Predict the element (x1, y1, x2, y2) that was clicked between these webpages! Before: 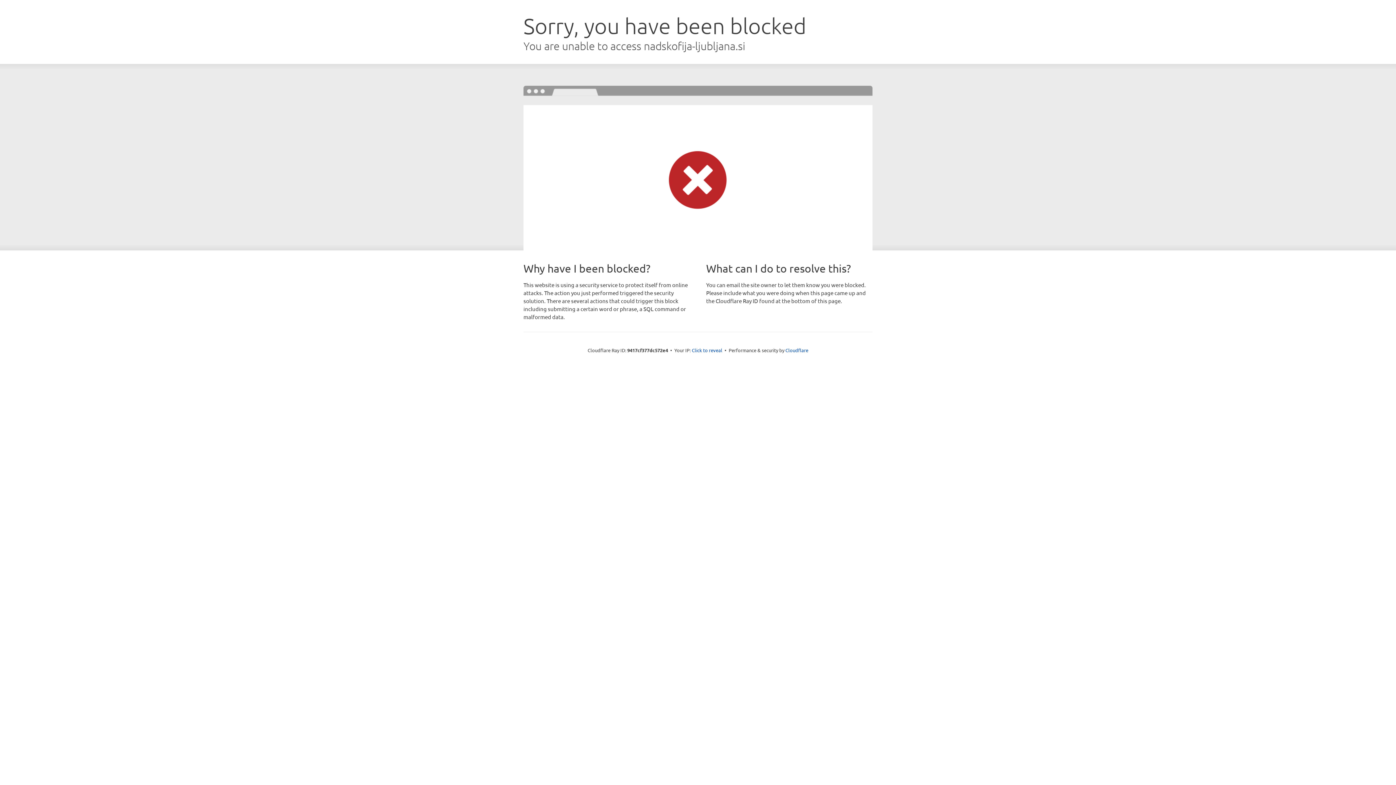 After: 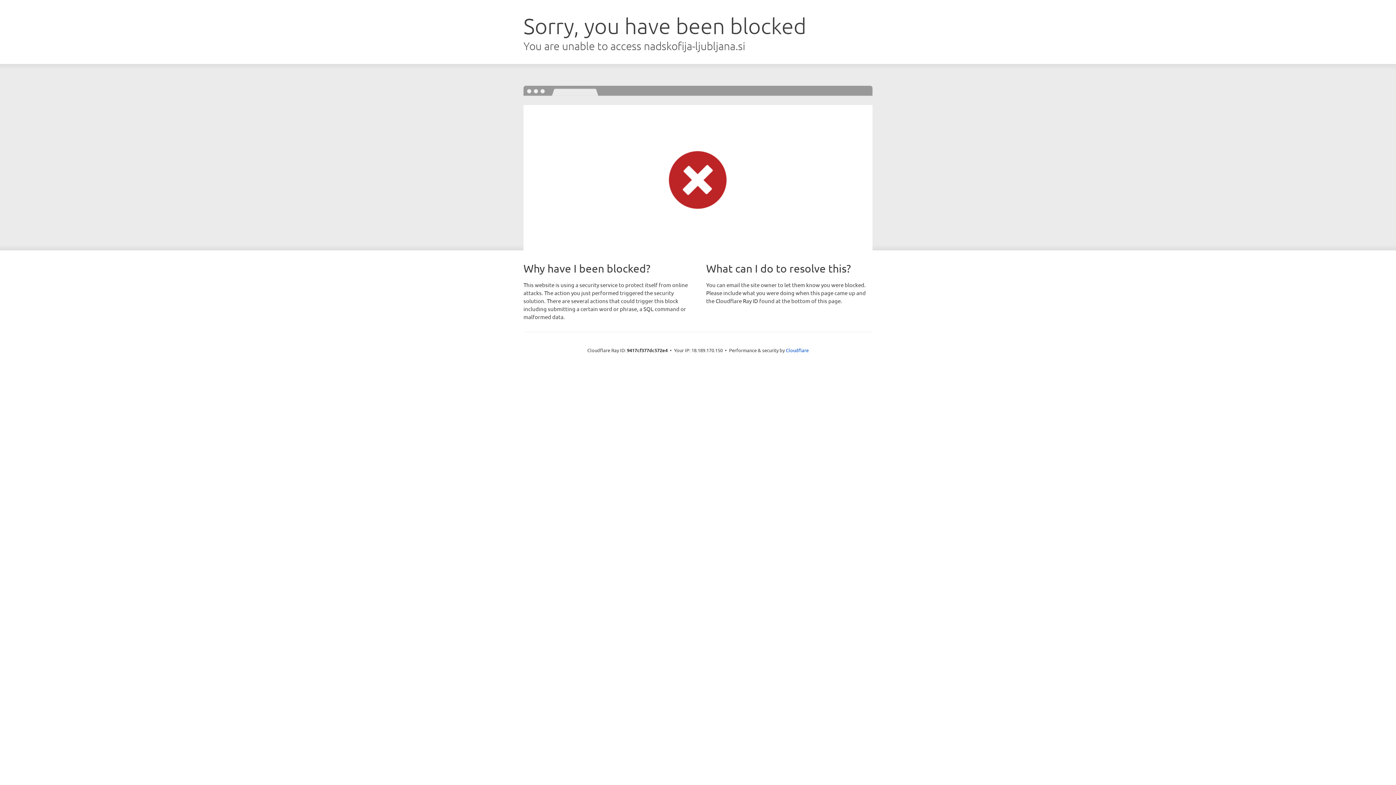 Action: bbox: (692, 346, 722, 353) label: Click to reveal